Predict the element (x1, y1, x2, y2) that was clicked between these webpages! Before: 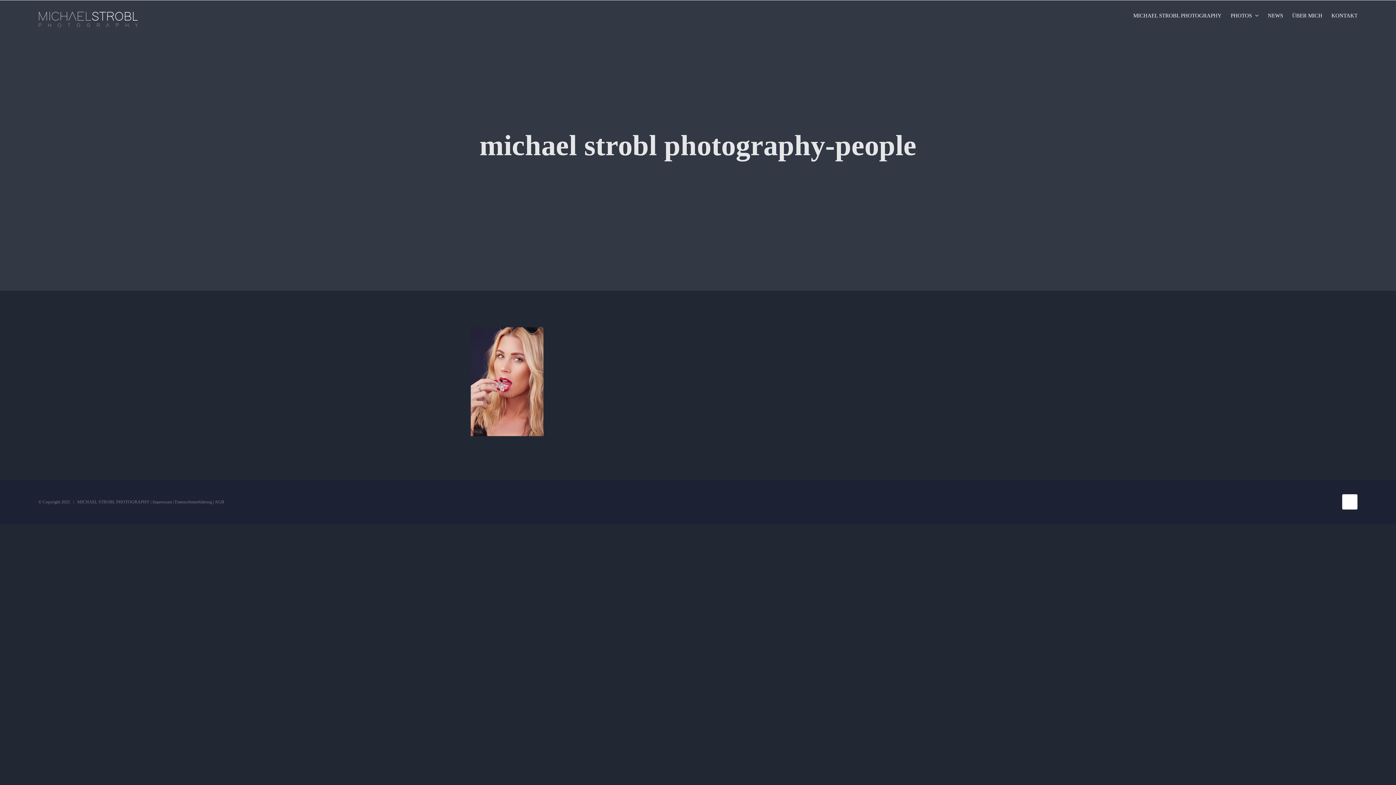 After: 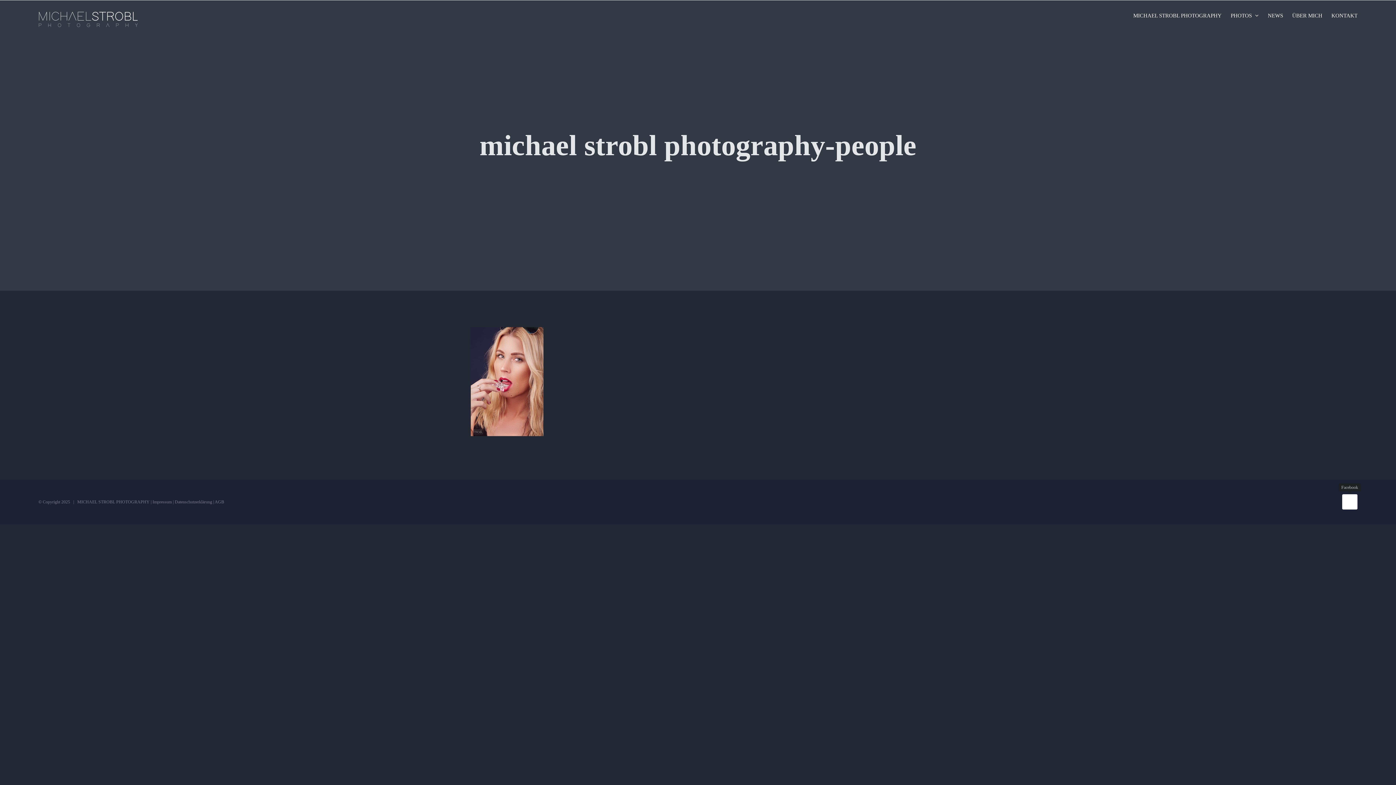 Action: label: Facebook bbox: (1342, 494, 1357, 509)